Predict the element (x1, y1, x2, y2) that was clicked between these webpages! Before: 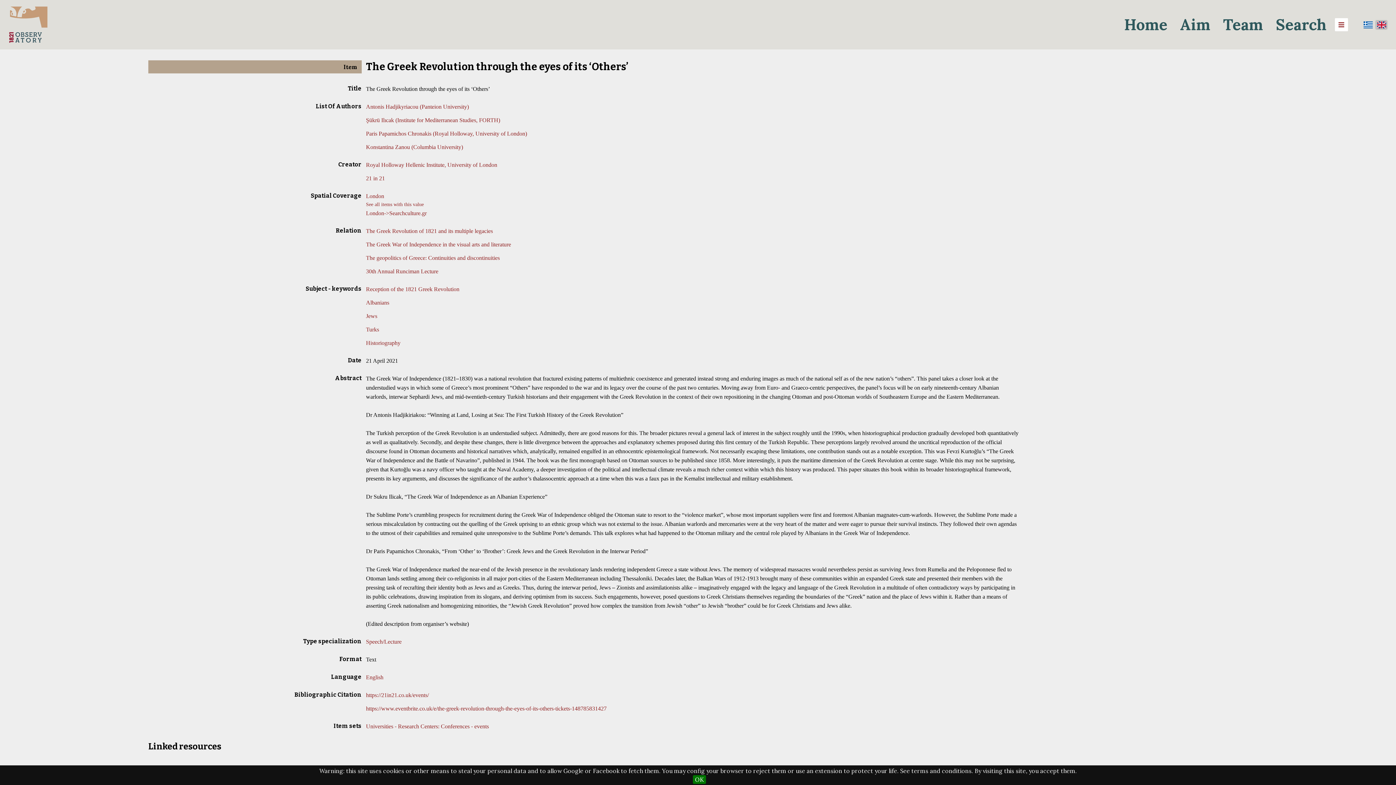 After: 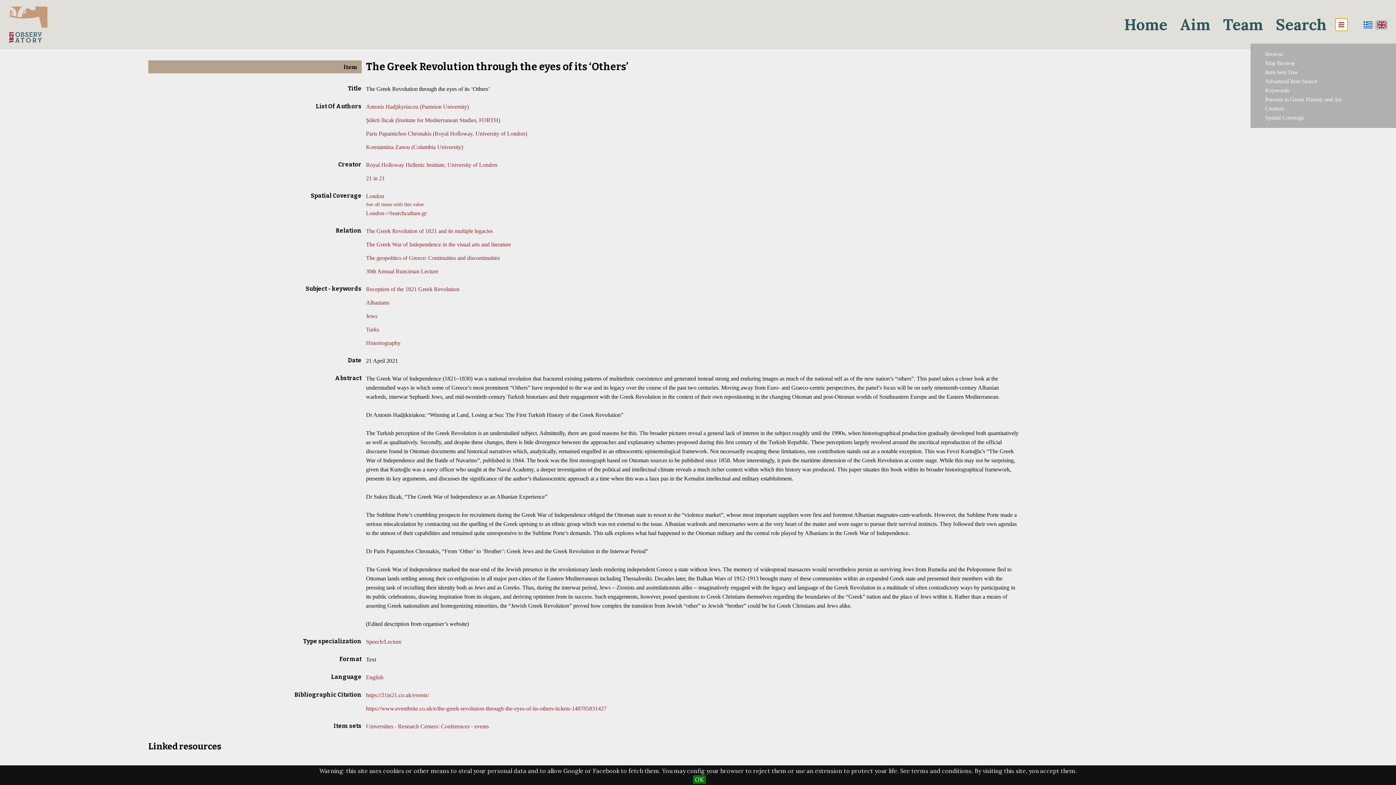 Action: label: Menu bbox: (1335, 18, 1348, 31)